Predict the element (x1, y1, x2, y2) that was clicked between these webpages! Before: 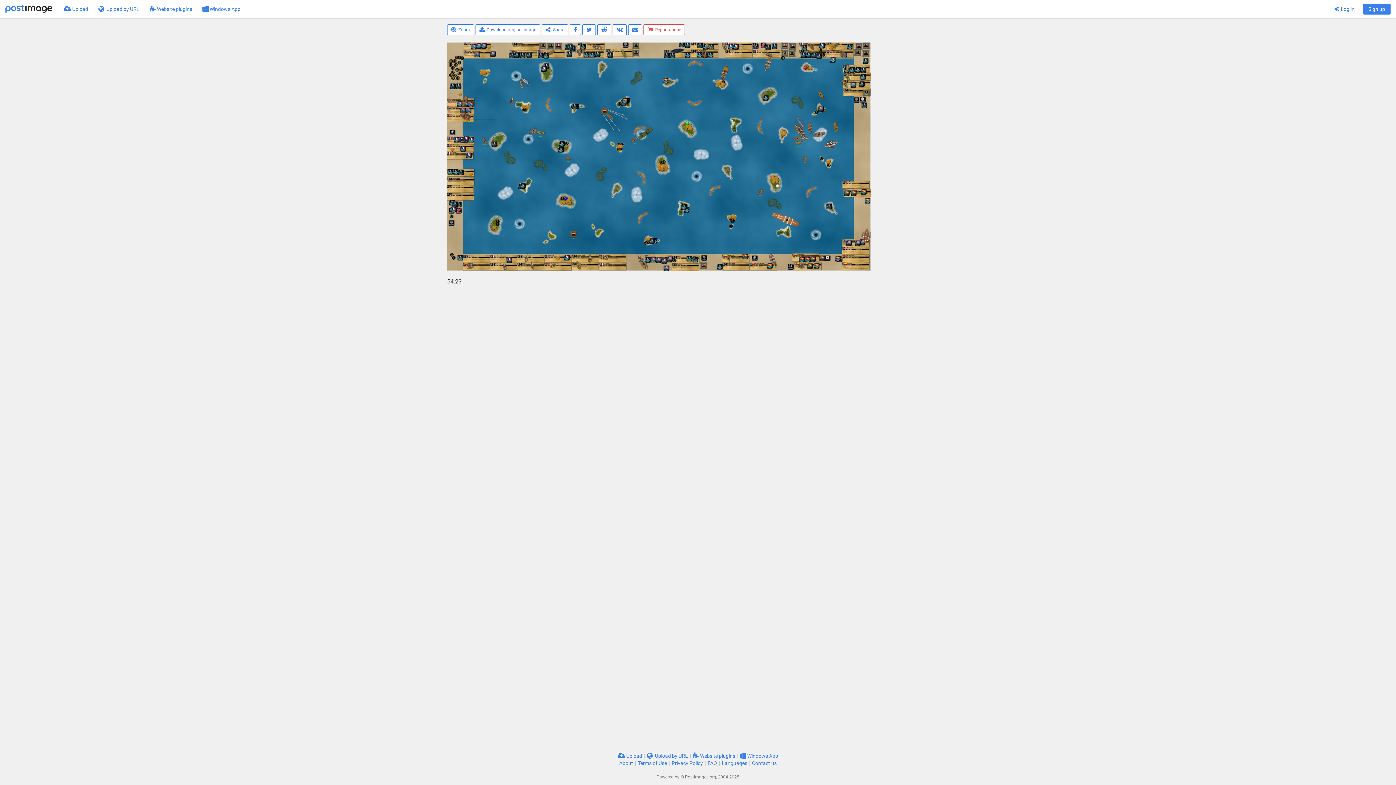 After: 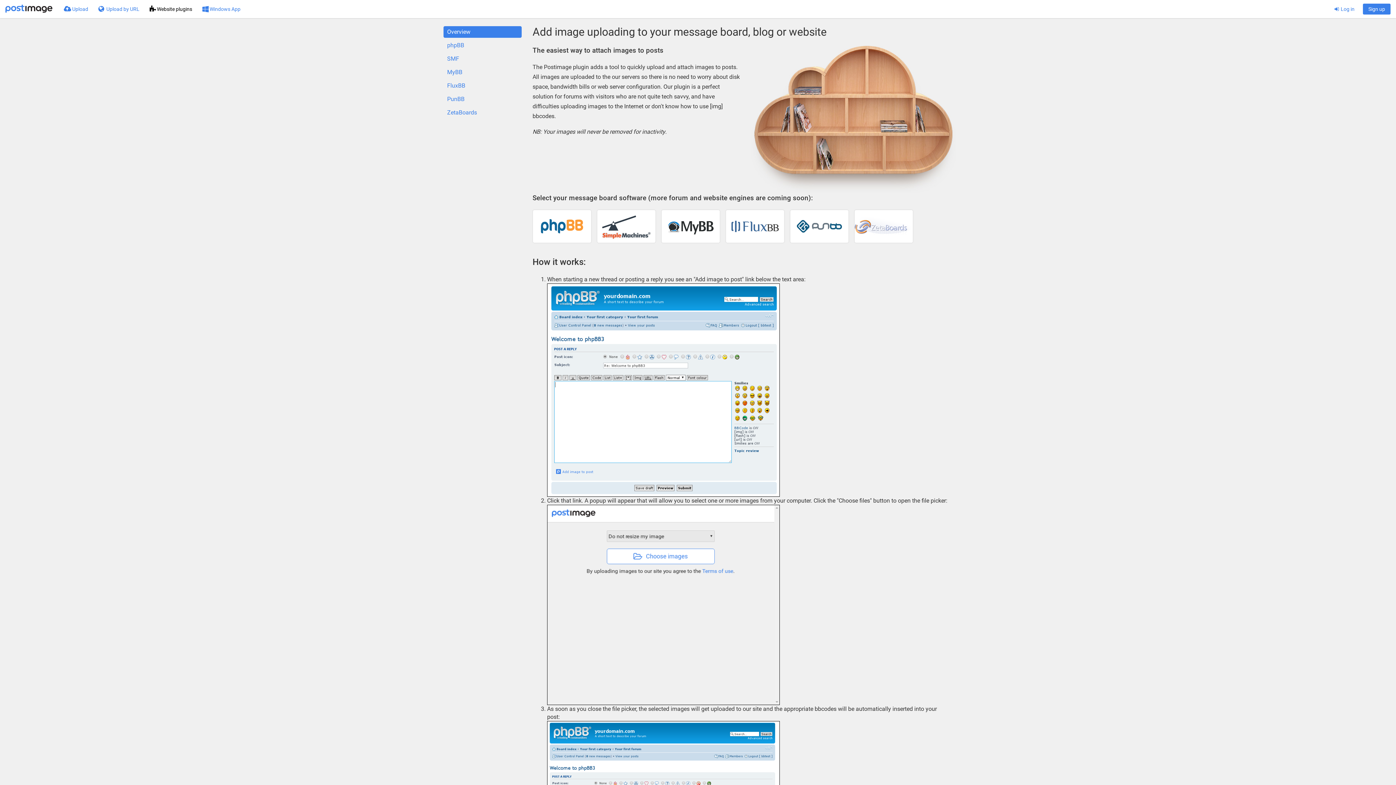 Action: bbox: (692, 753, 735, 759) label:  Website plugins